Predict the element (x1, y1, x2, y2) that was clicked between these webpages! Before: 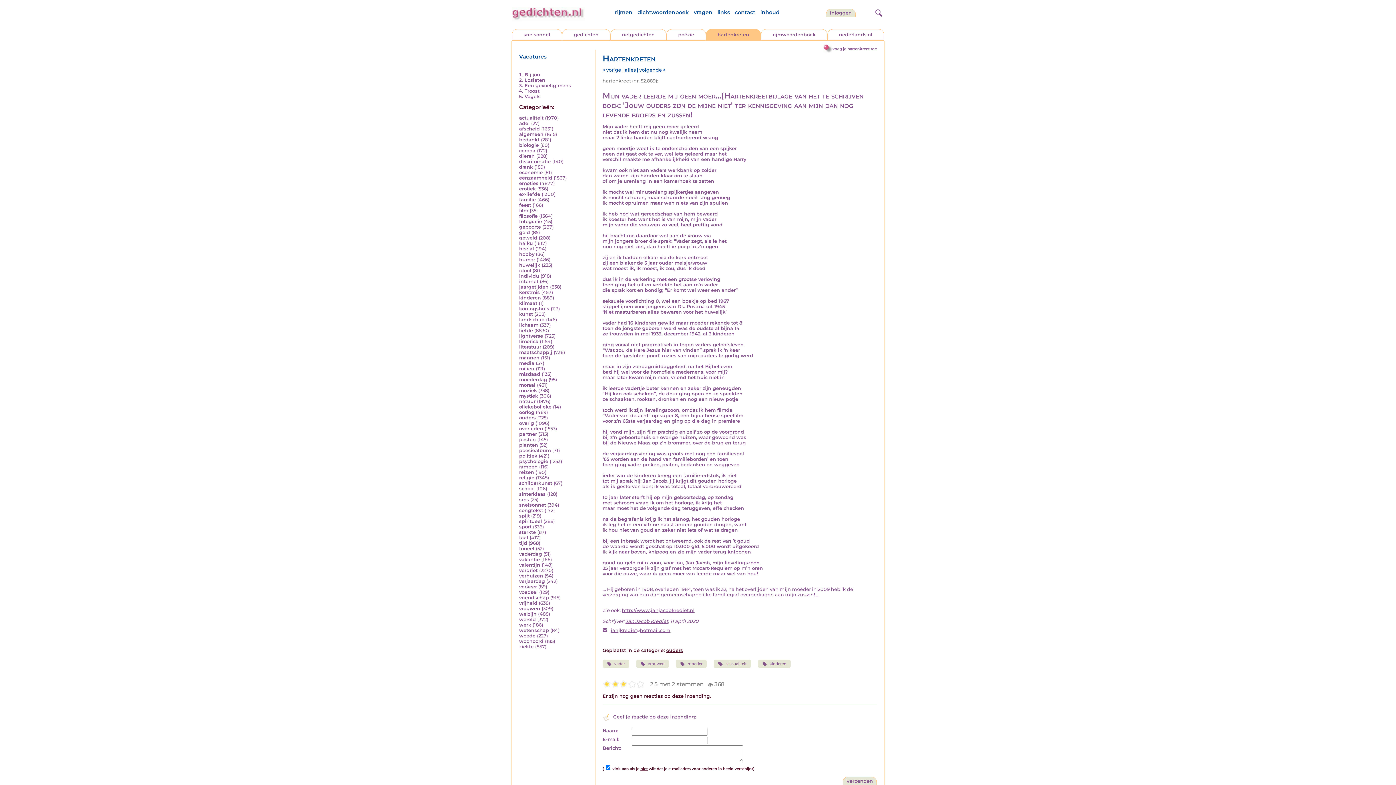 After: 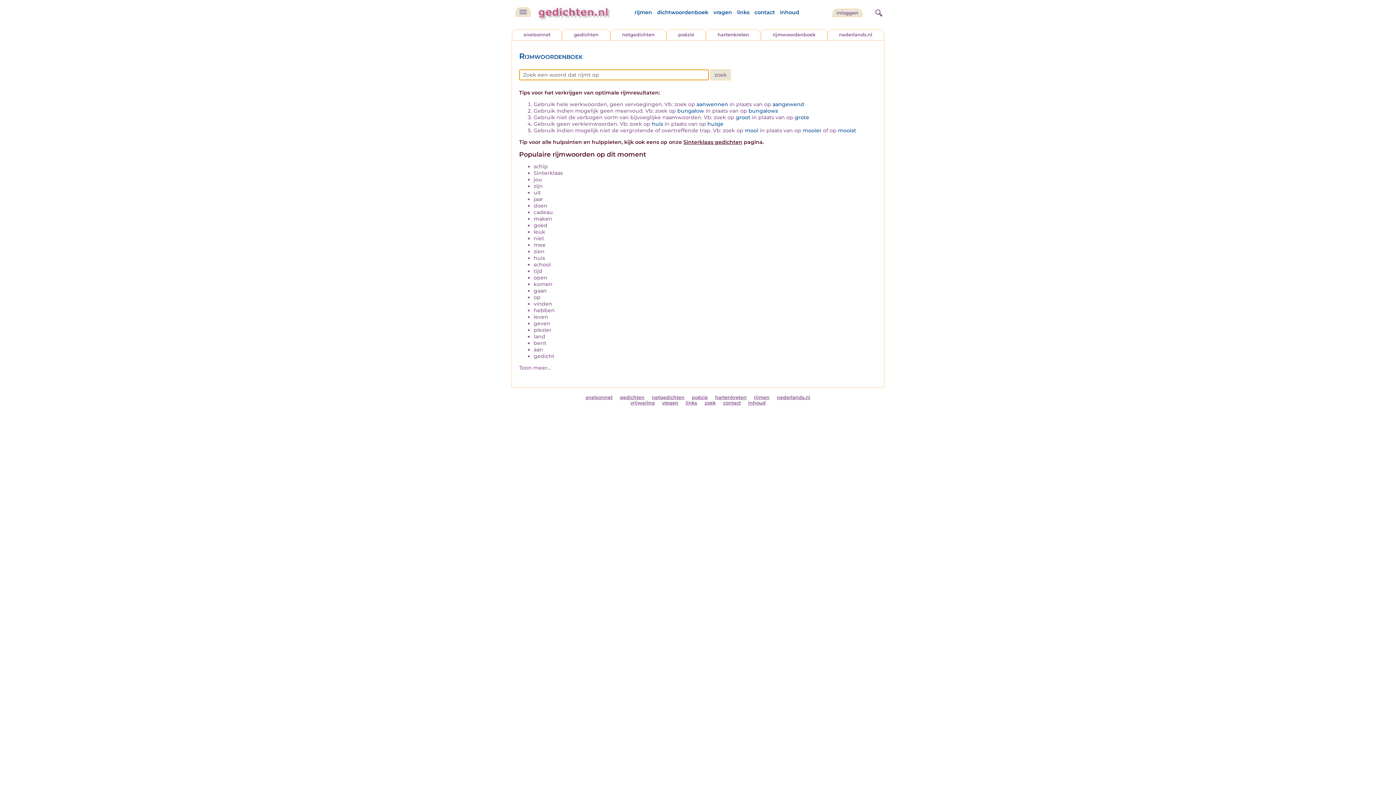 Action: bbox: (772, 32, 815, 37) label: rijmwoordenboek